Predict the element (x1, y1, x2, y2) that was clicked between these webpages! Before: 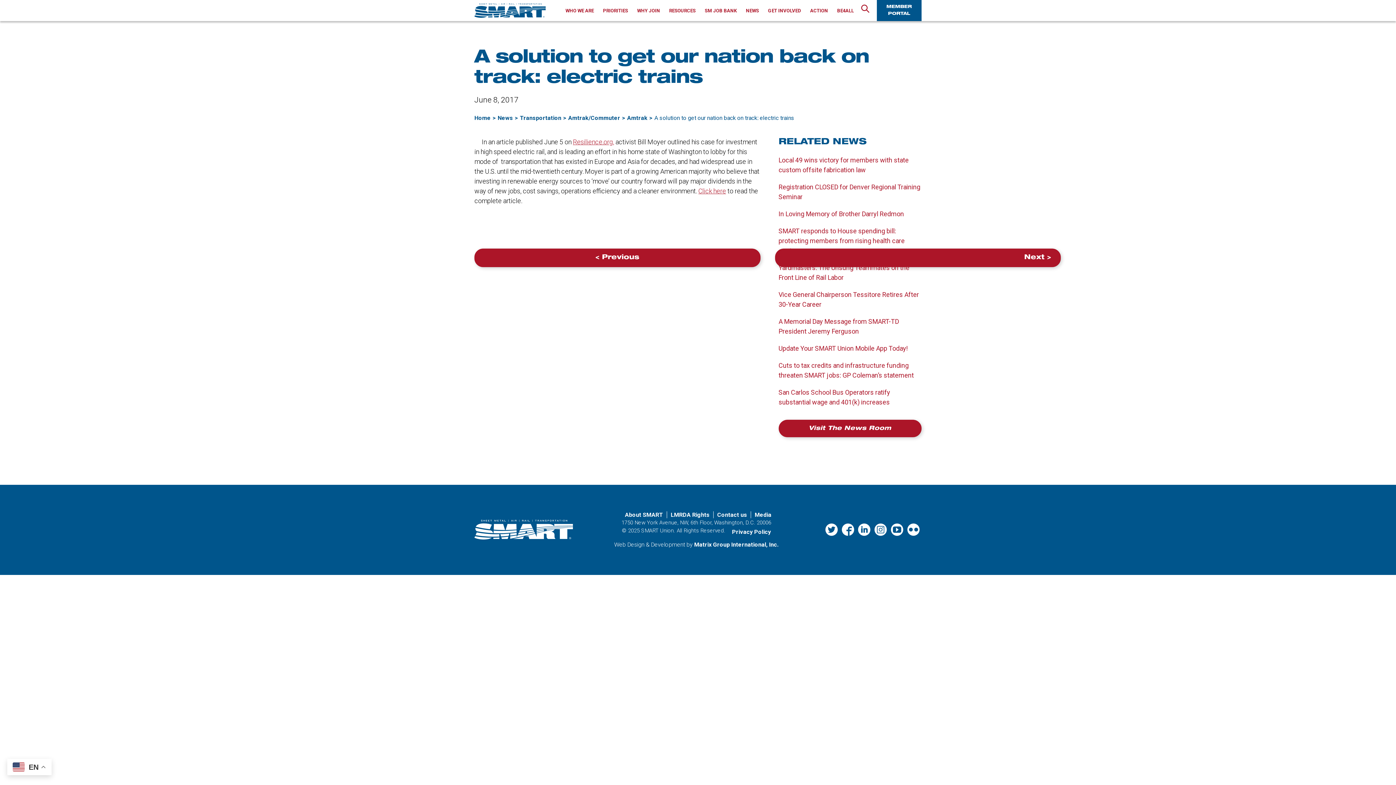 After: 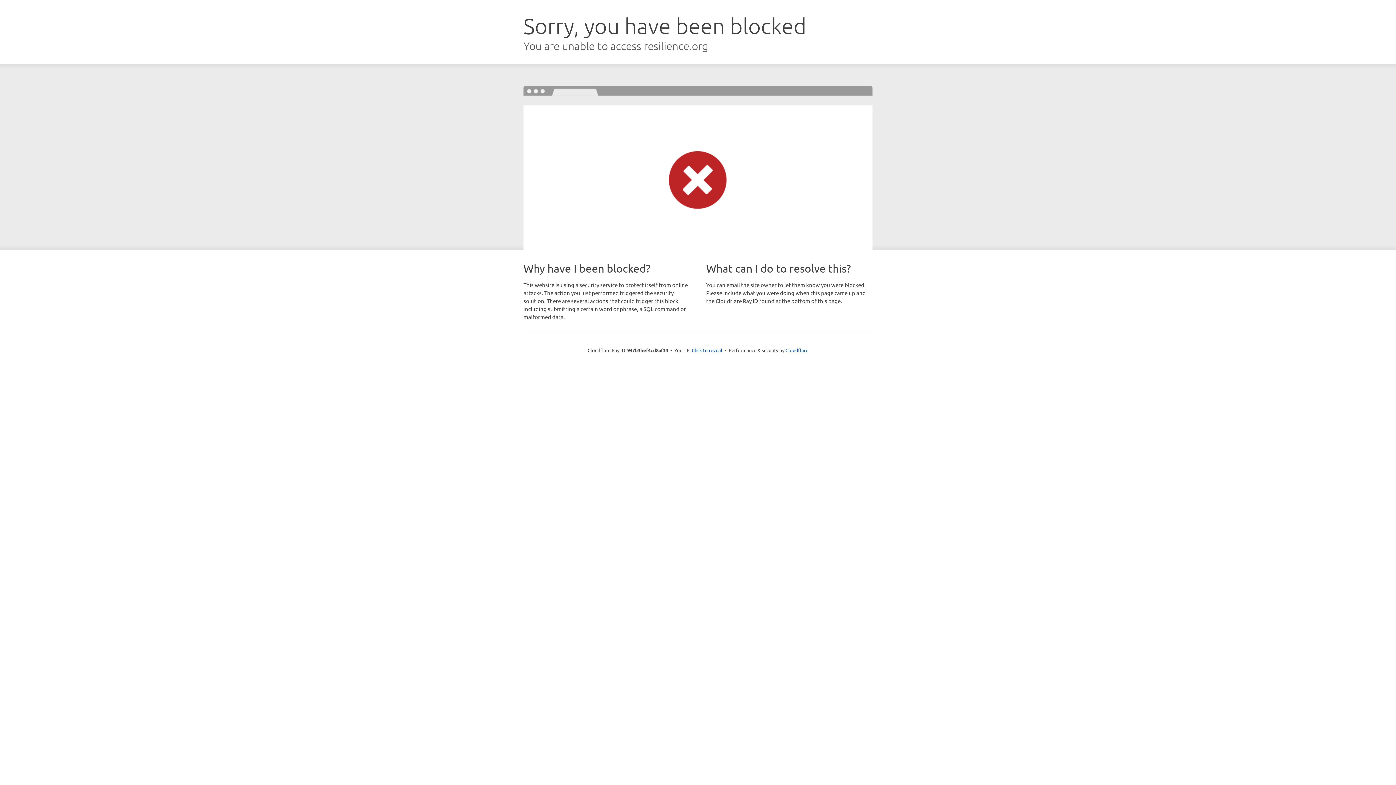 Action: bbox: (698, 187, 726, 194) label: Click here